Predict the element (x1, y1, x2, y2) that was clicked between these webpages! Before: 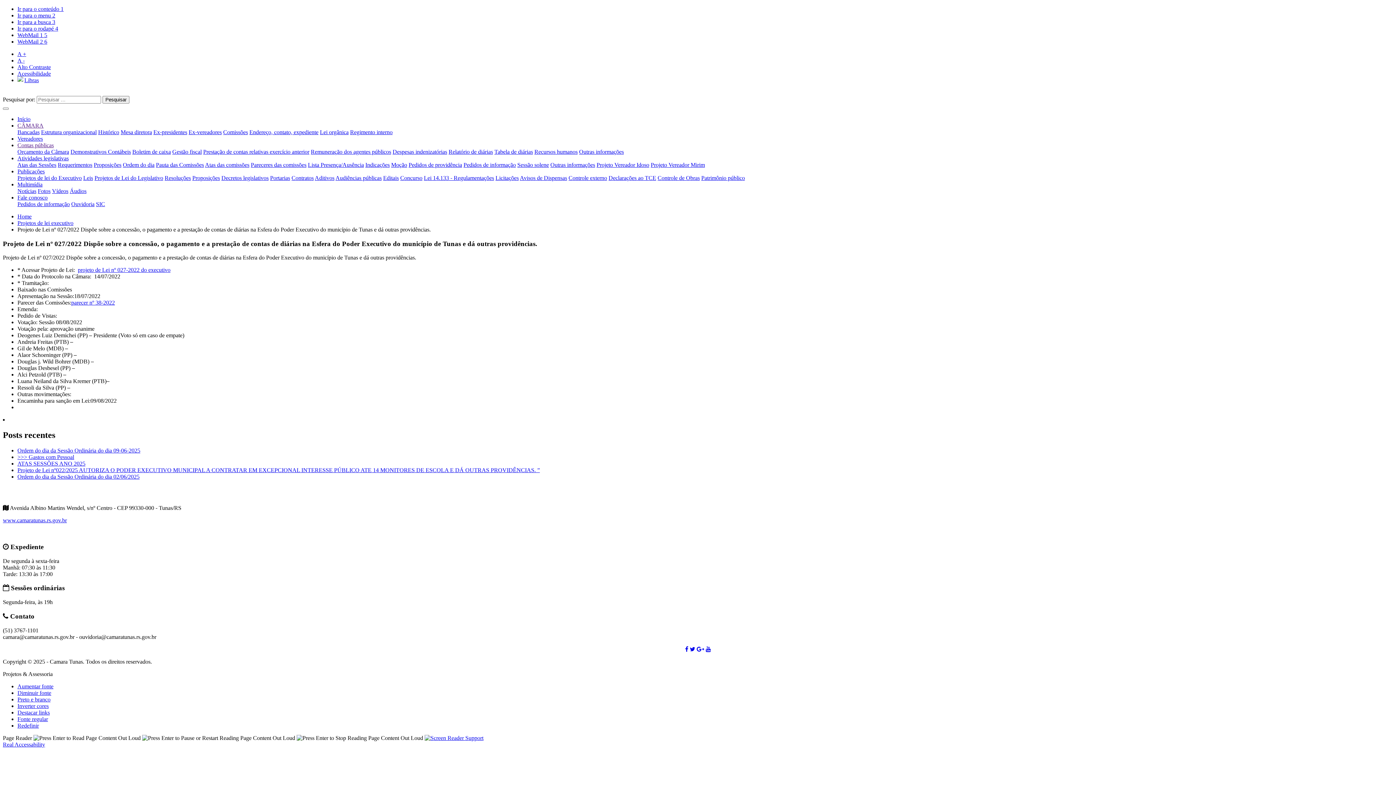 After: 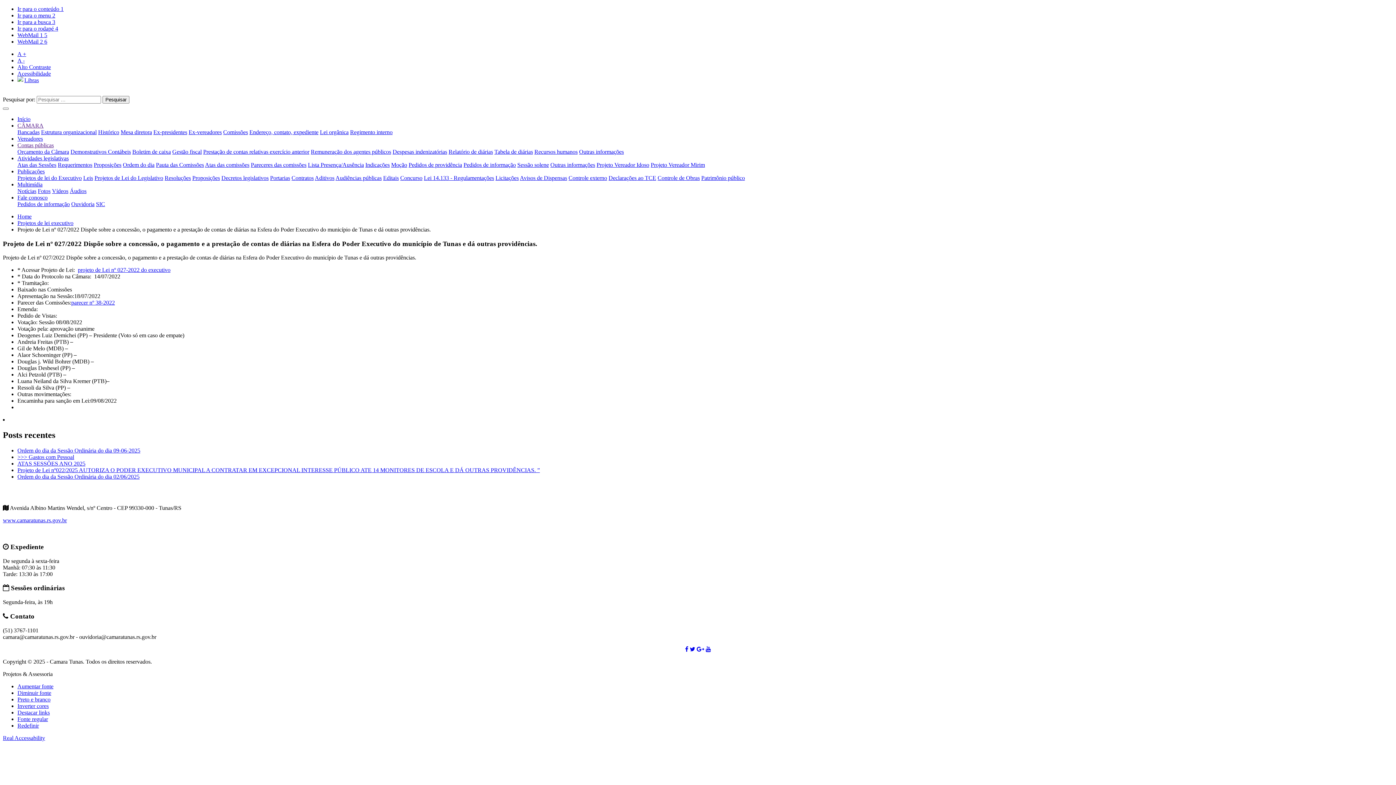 Action: bbox: (17, 703, 48, 709) label: Inverter cores